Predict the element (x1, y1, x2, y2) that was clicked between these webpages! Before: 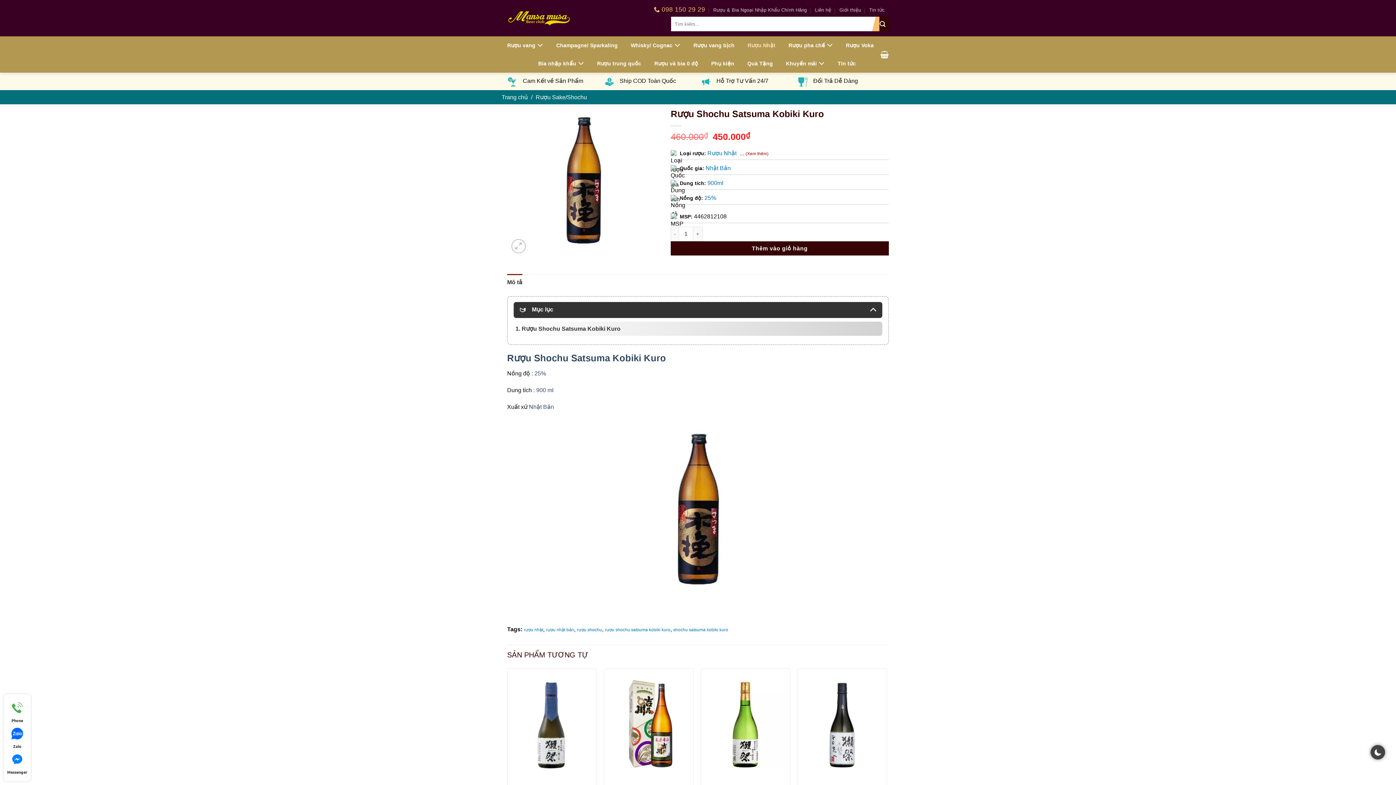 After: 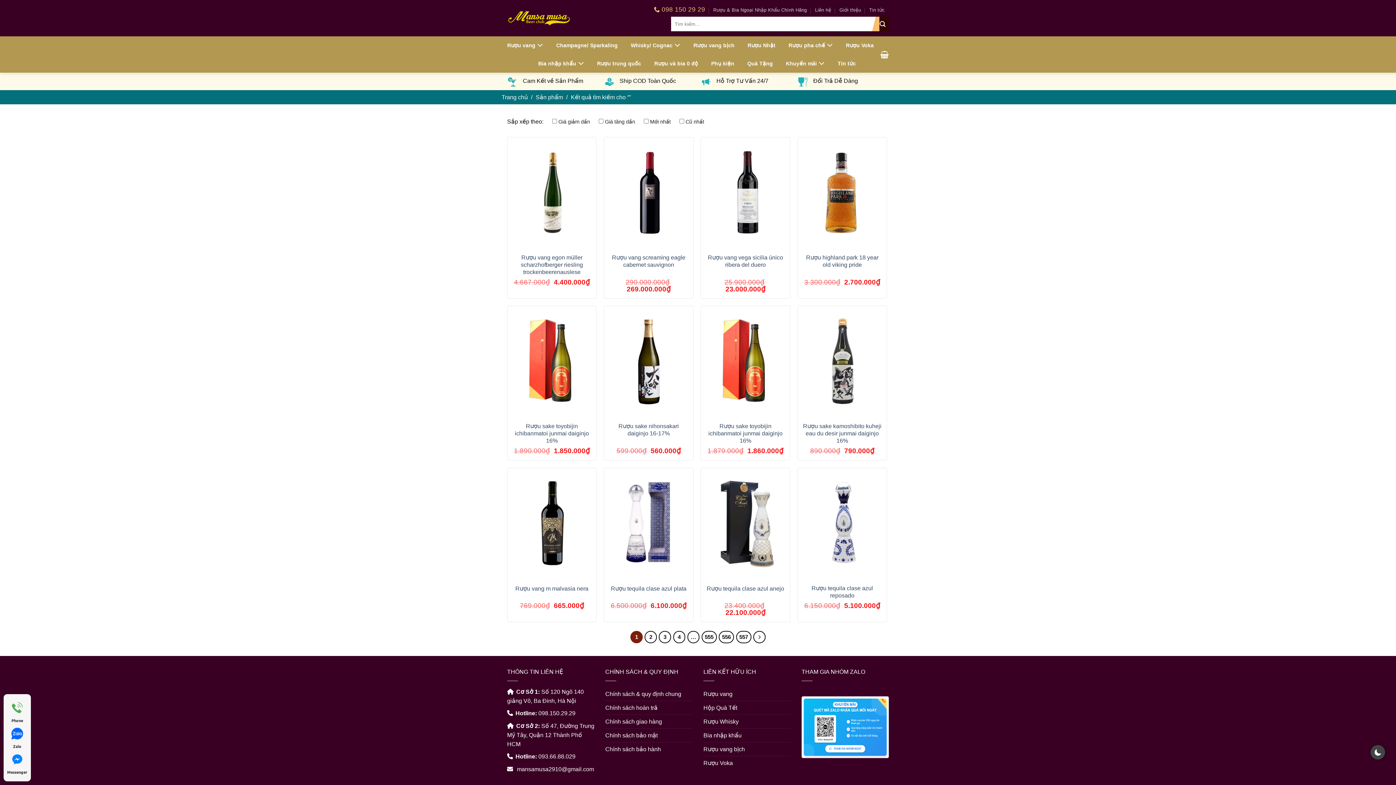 Action: bbox: (876, 16, 889, 31) label: Gửi